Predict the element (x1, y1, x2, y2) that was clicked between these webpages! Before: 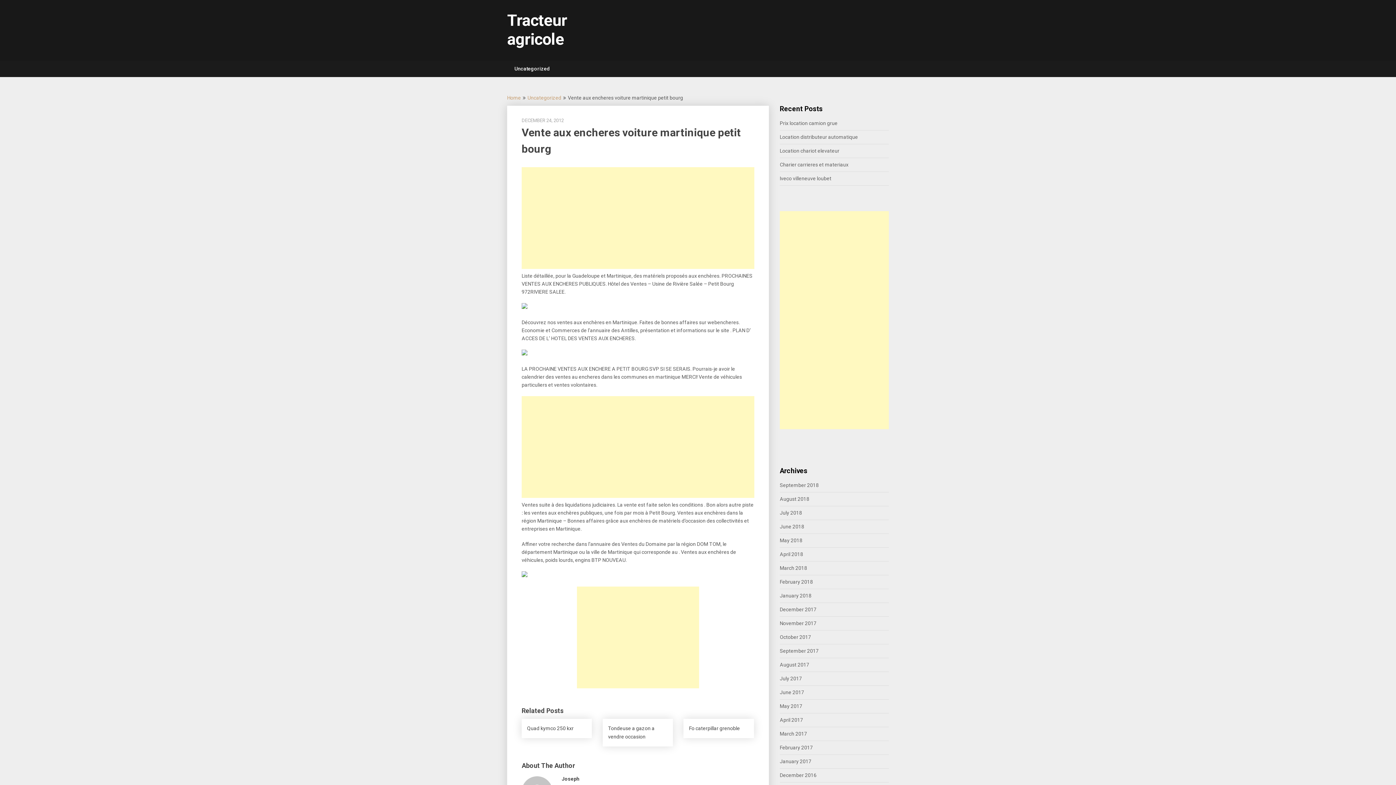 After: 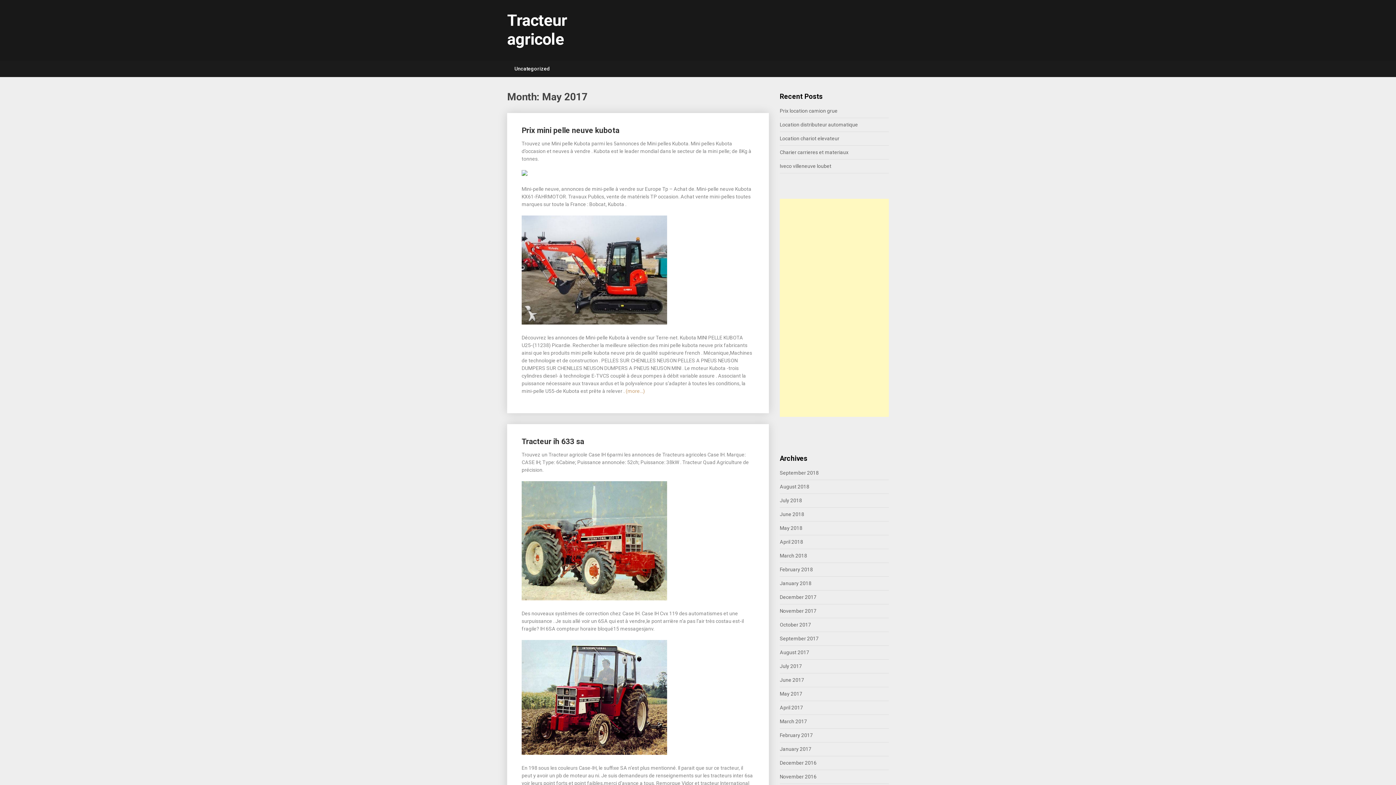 Action: bbox: (780, 703, 802, 709) label: May 2017